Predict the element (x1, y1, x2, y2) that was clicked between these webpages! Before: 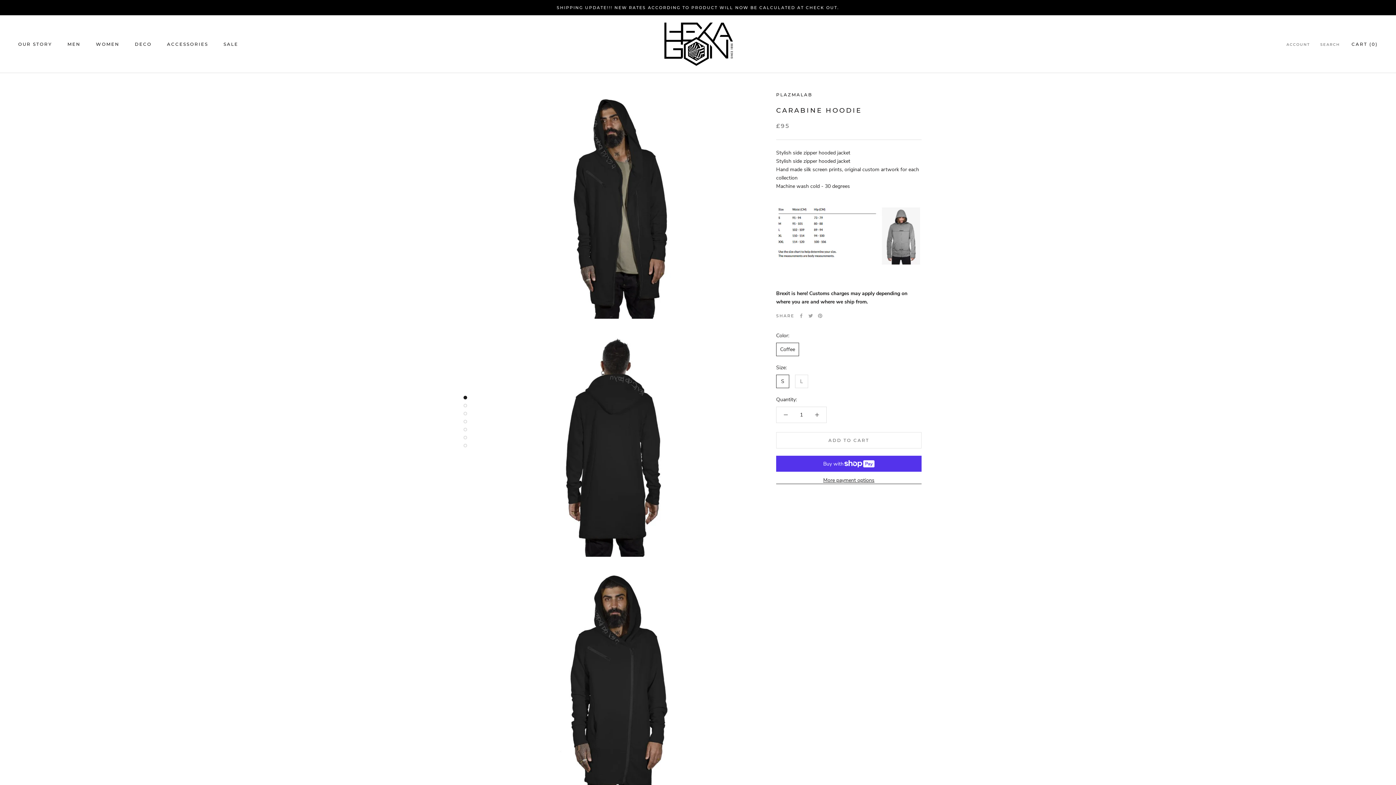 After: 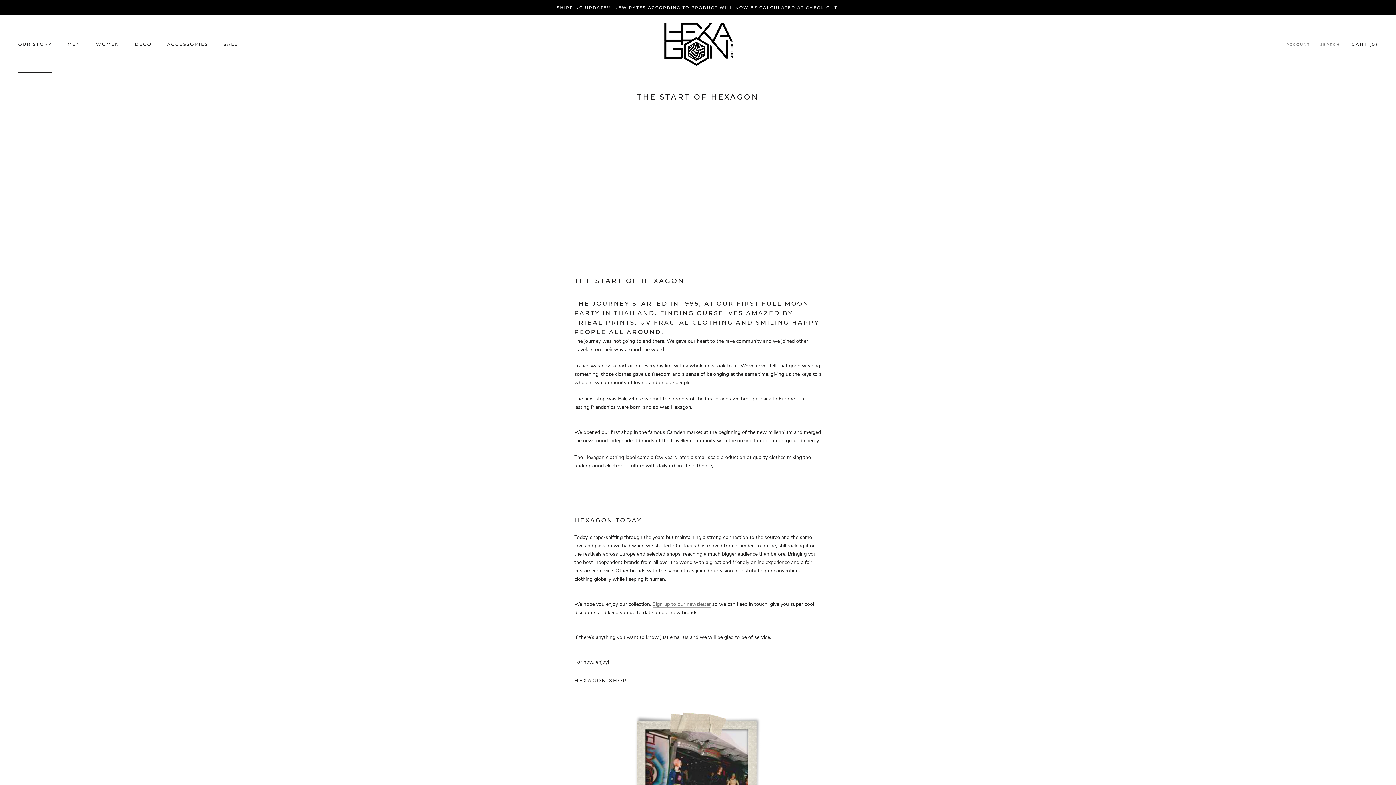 Action: bbox: (18, 41, 52, 46) label: OUR STORY
OUR STORY